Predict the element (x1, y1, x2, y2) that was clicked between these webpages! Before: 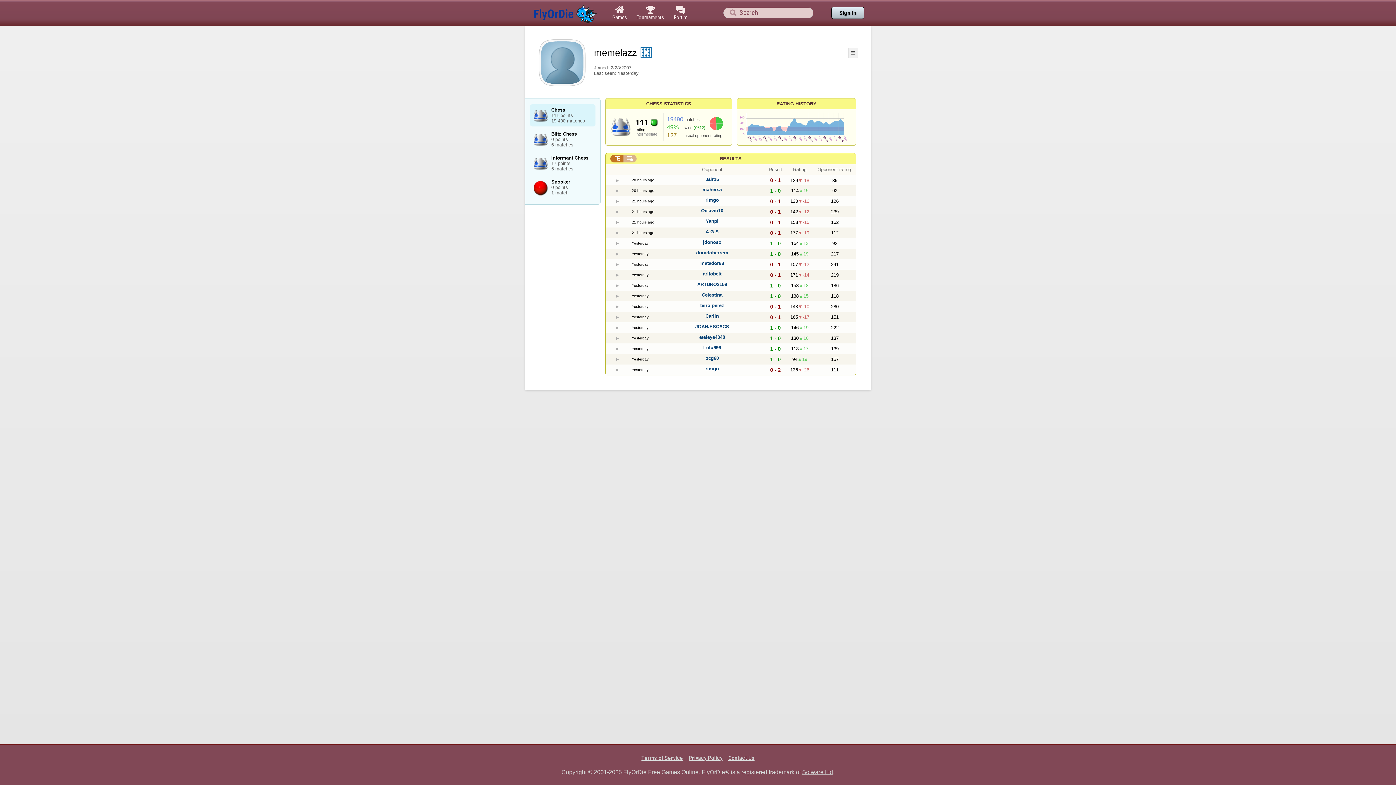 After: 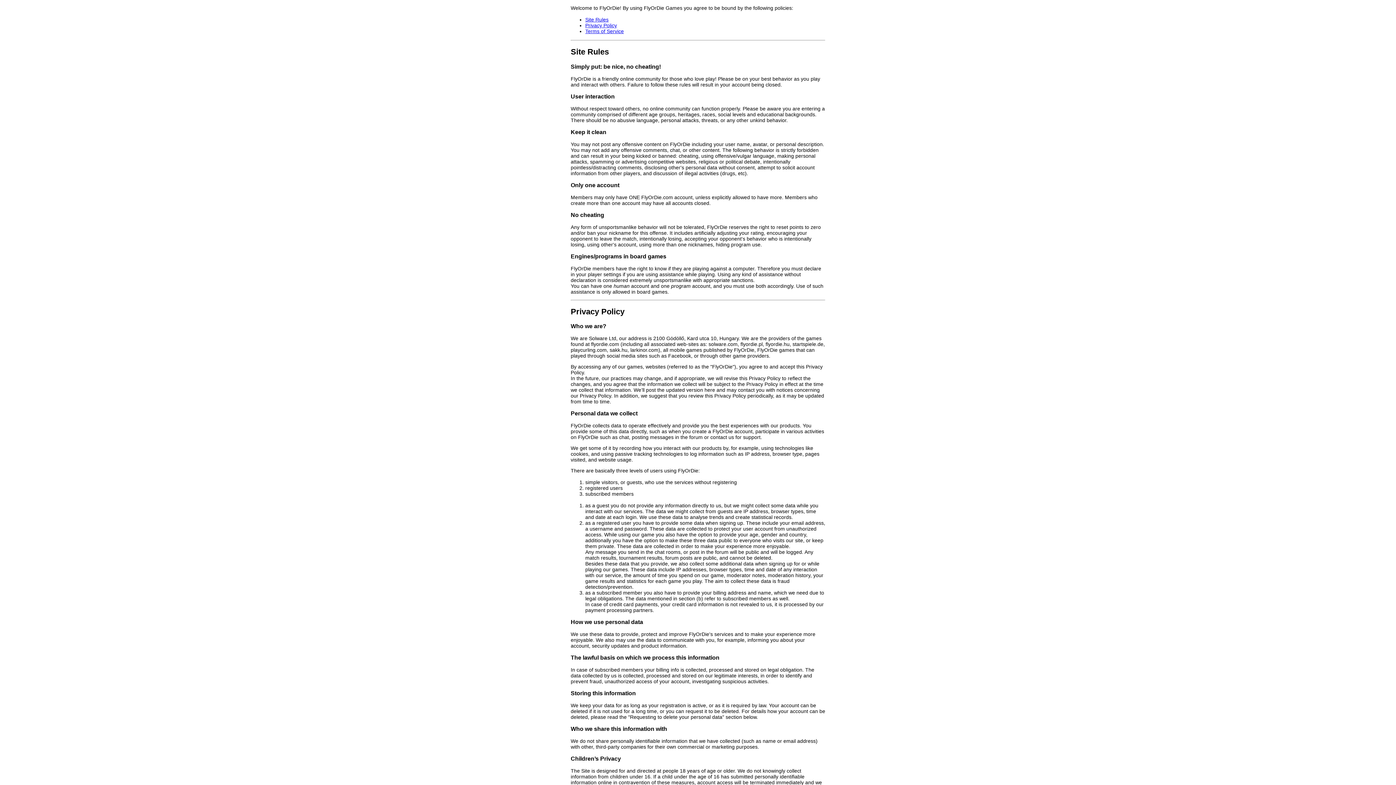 Action: label: Terms of Service bbox: (638, 754, 686, 761)